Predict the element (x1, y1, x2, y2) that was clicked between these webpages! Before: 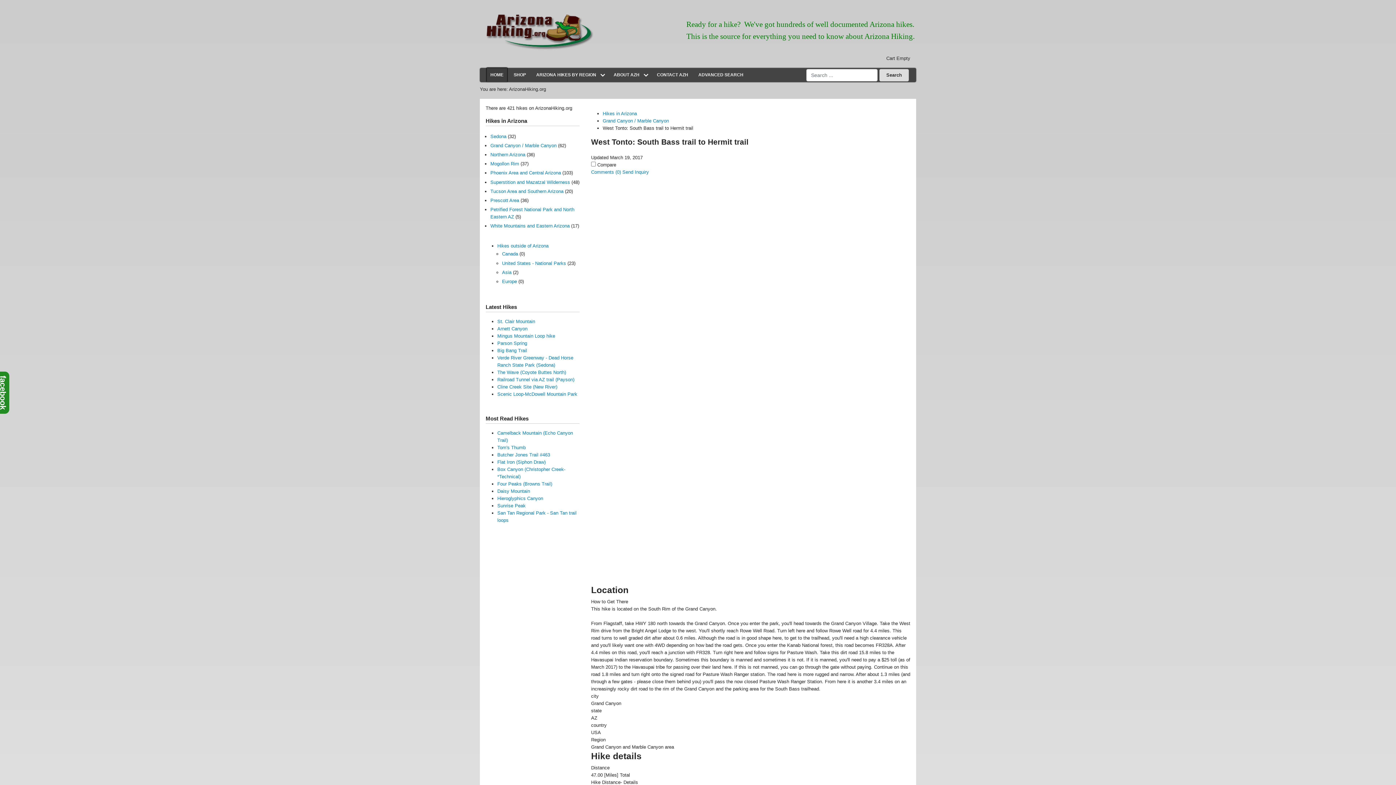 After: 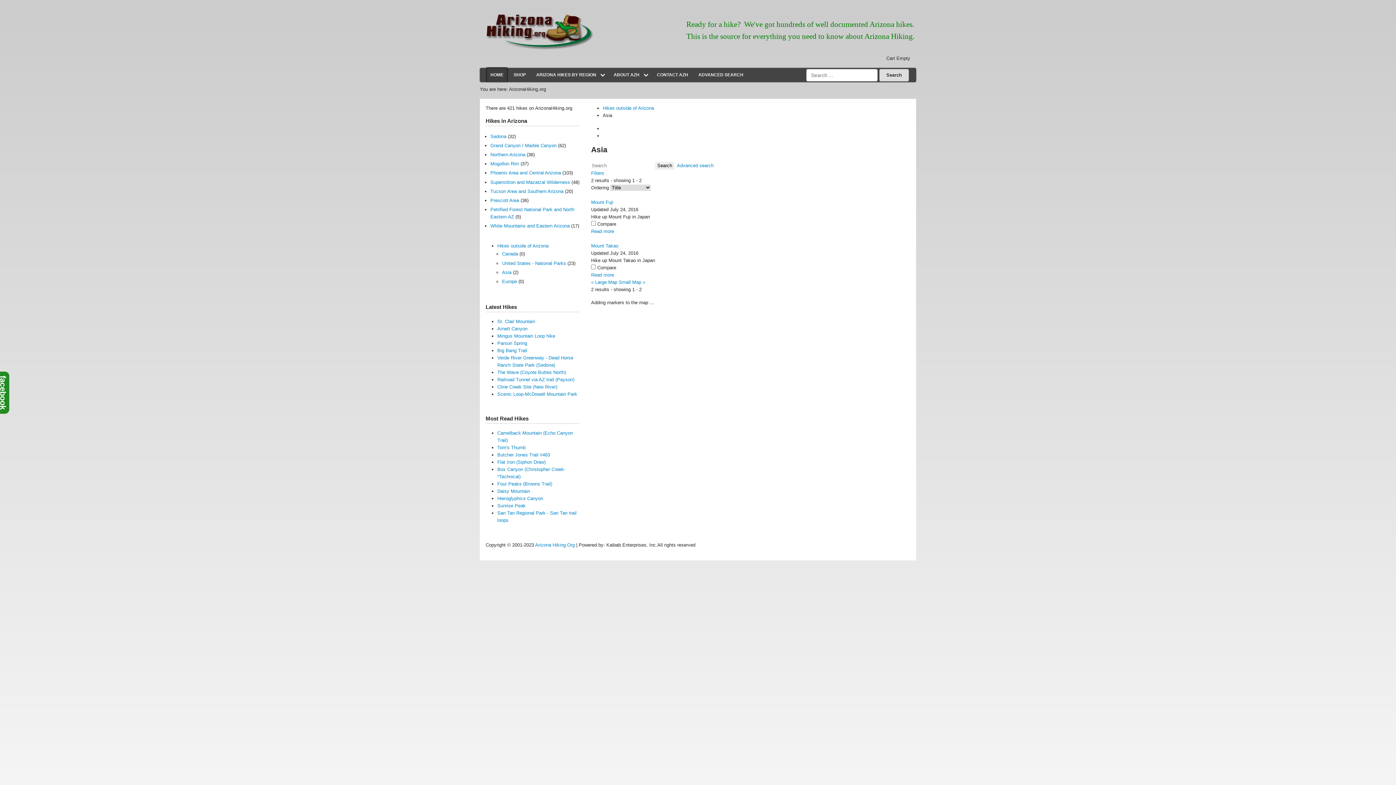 Action: bbox: (502, 269, 511, 275) label: Asia